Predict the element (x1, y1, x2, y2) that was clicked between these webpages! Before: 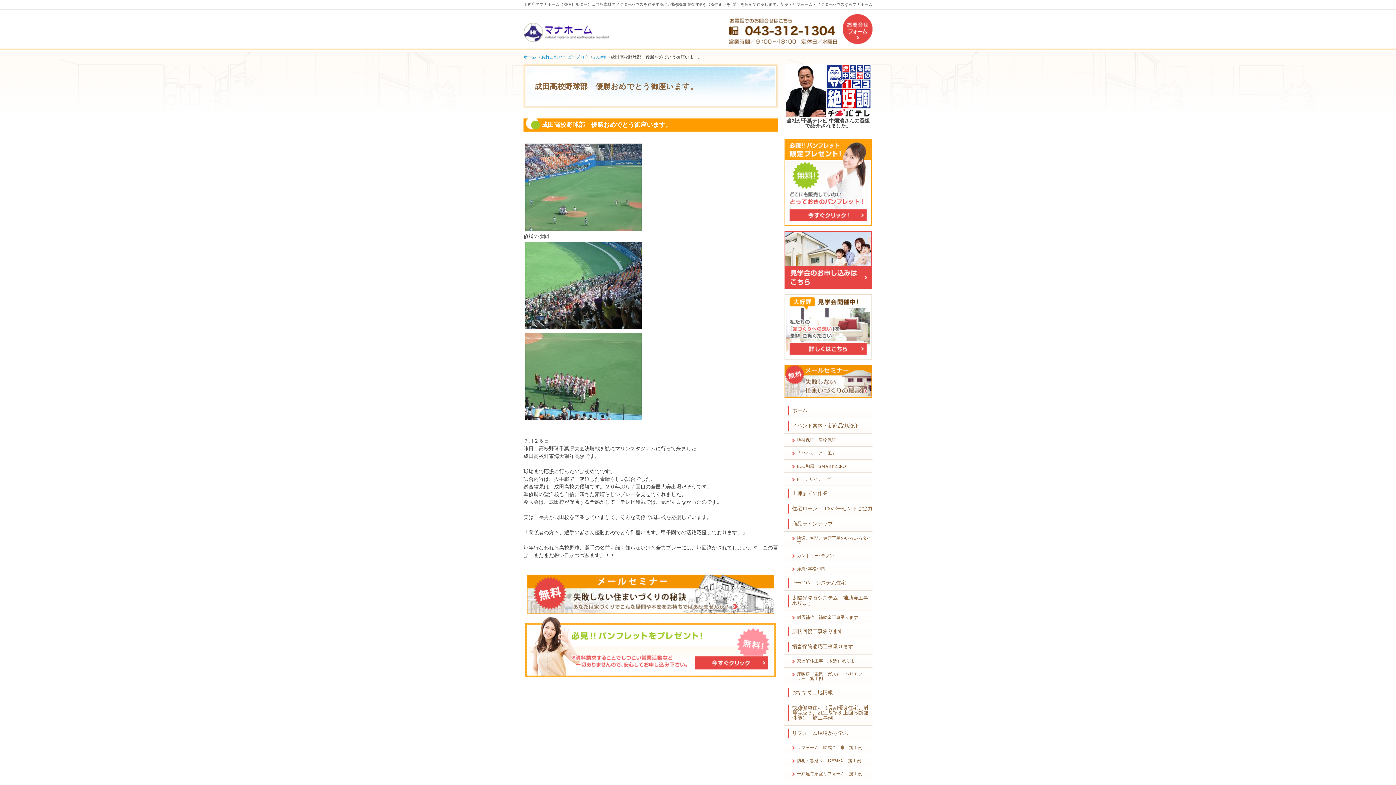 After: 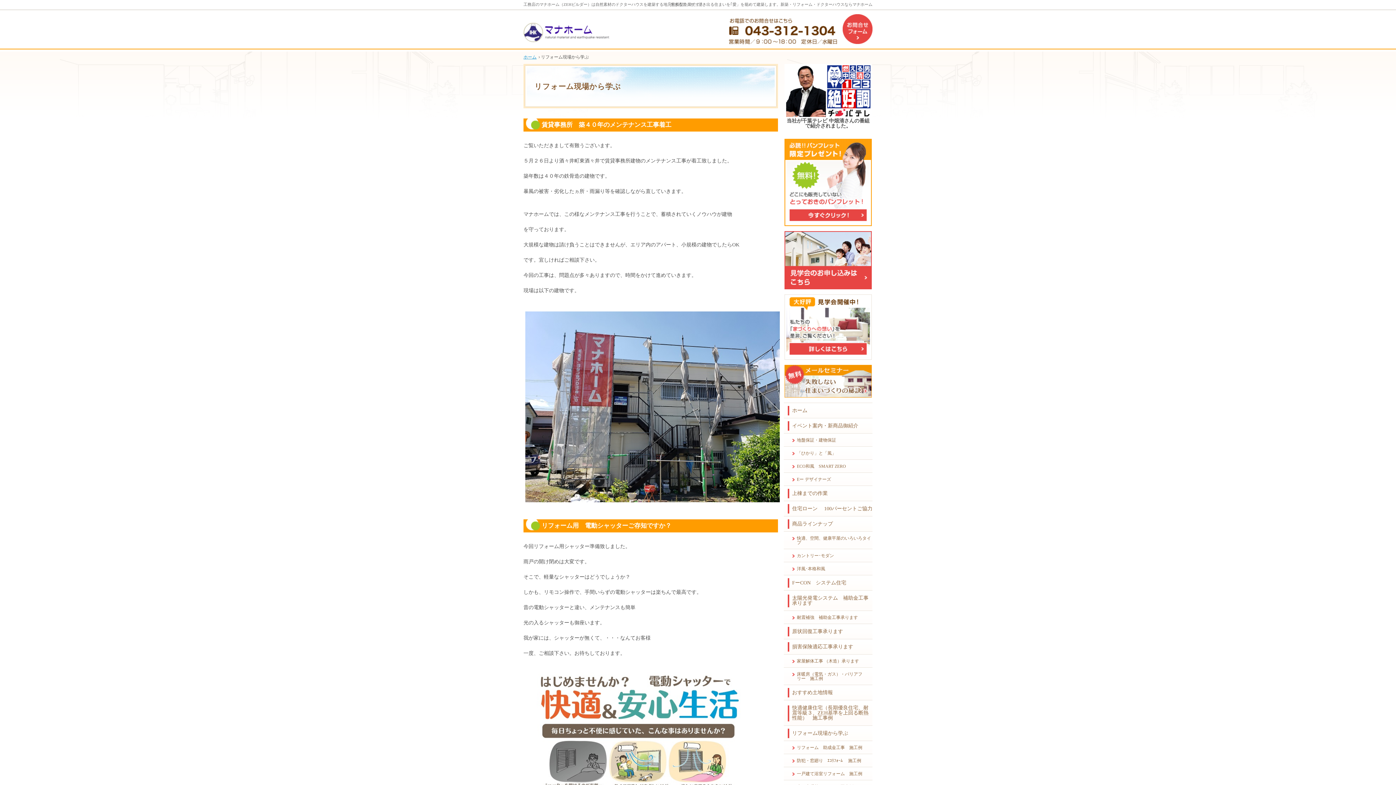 Action: label: リフォーム現場から学ぶ bbox: (784, 726, 872, 741)